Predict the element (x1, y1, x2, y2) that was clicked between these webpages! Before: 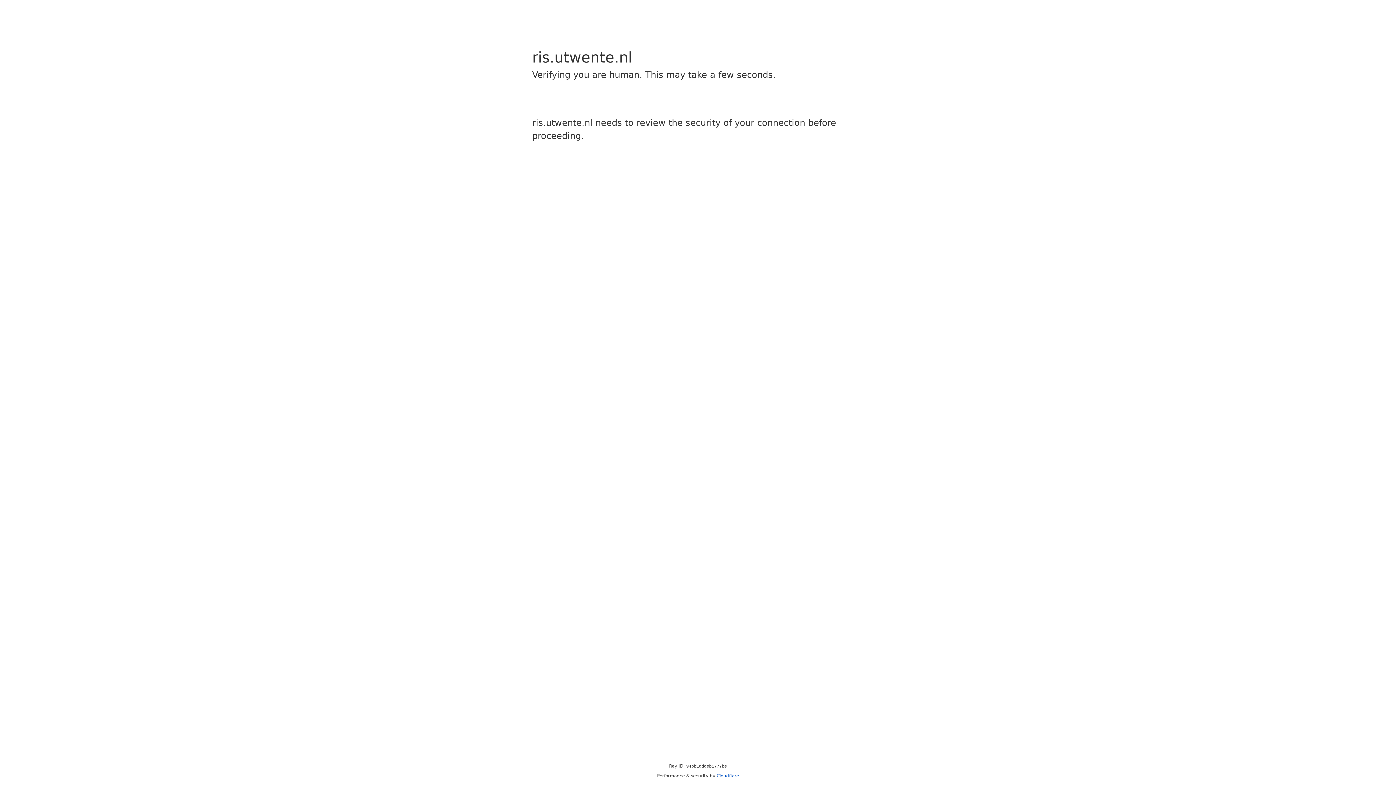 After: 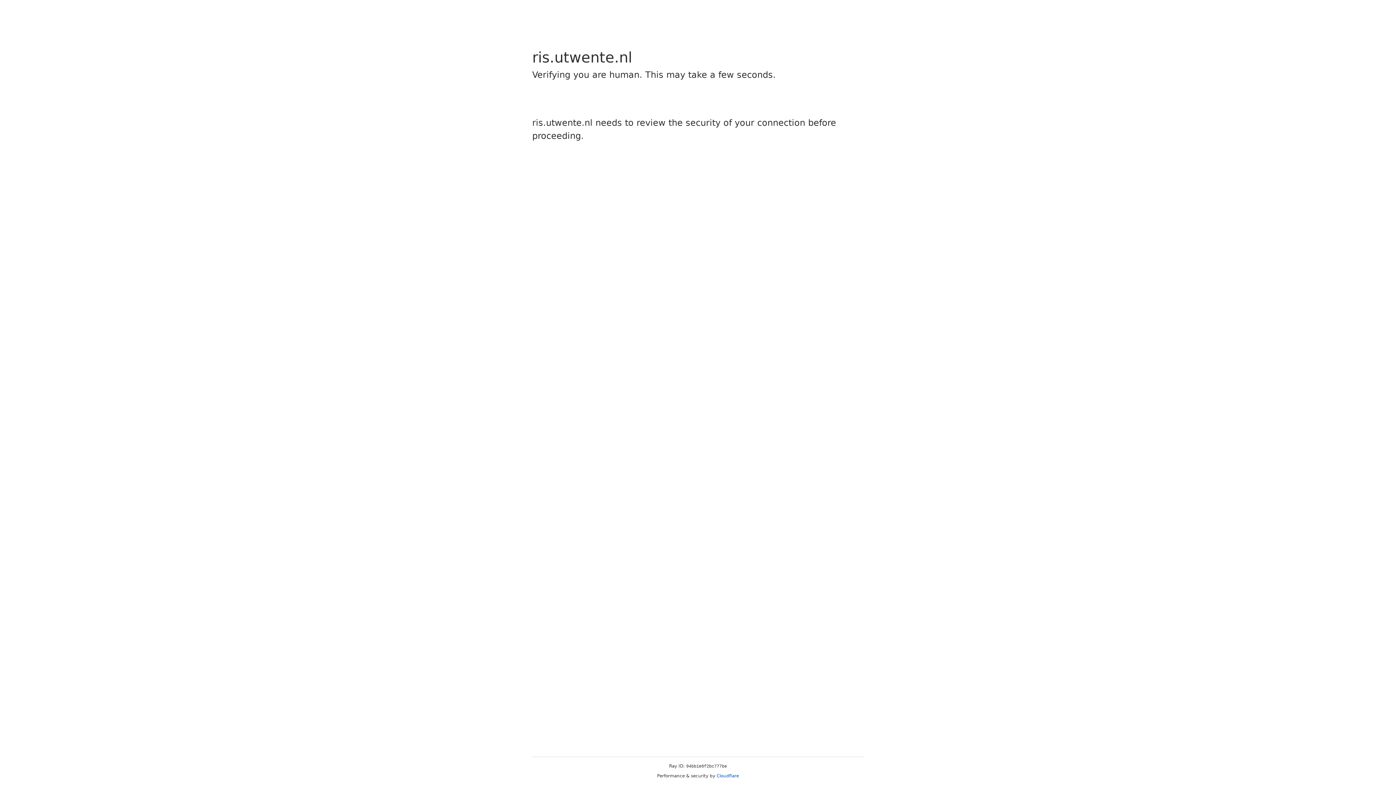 Action: label: Cloudflare bbox: (716, 773, 739, 778)